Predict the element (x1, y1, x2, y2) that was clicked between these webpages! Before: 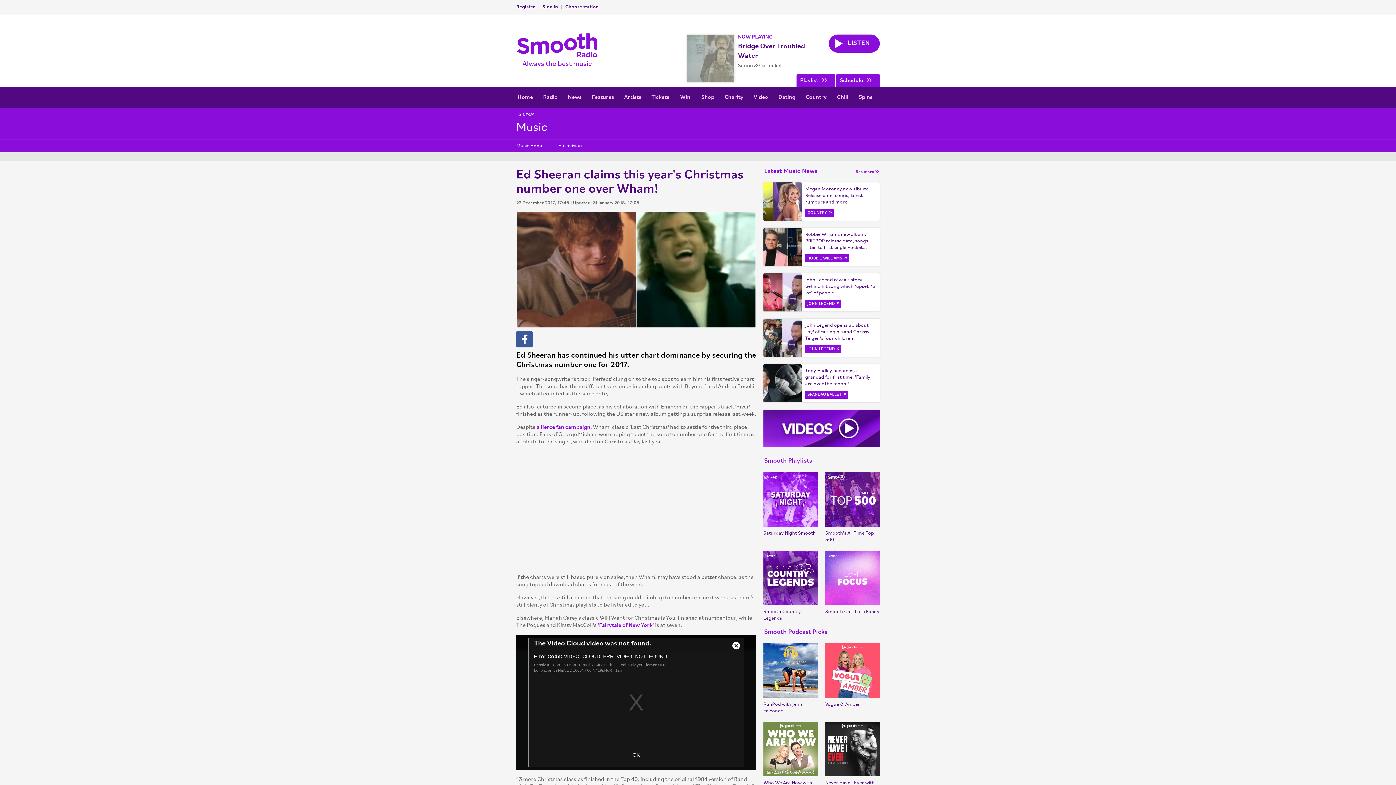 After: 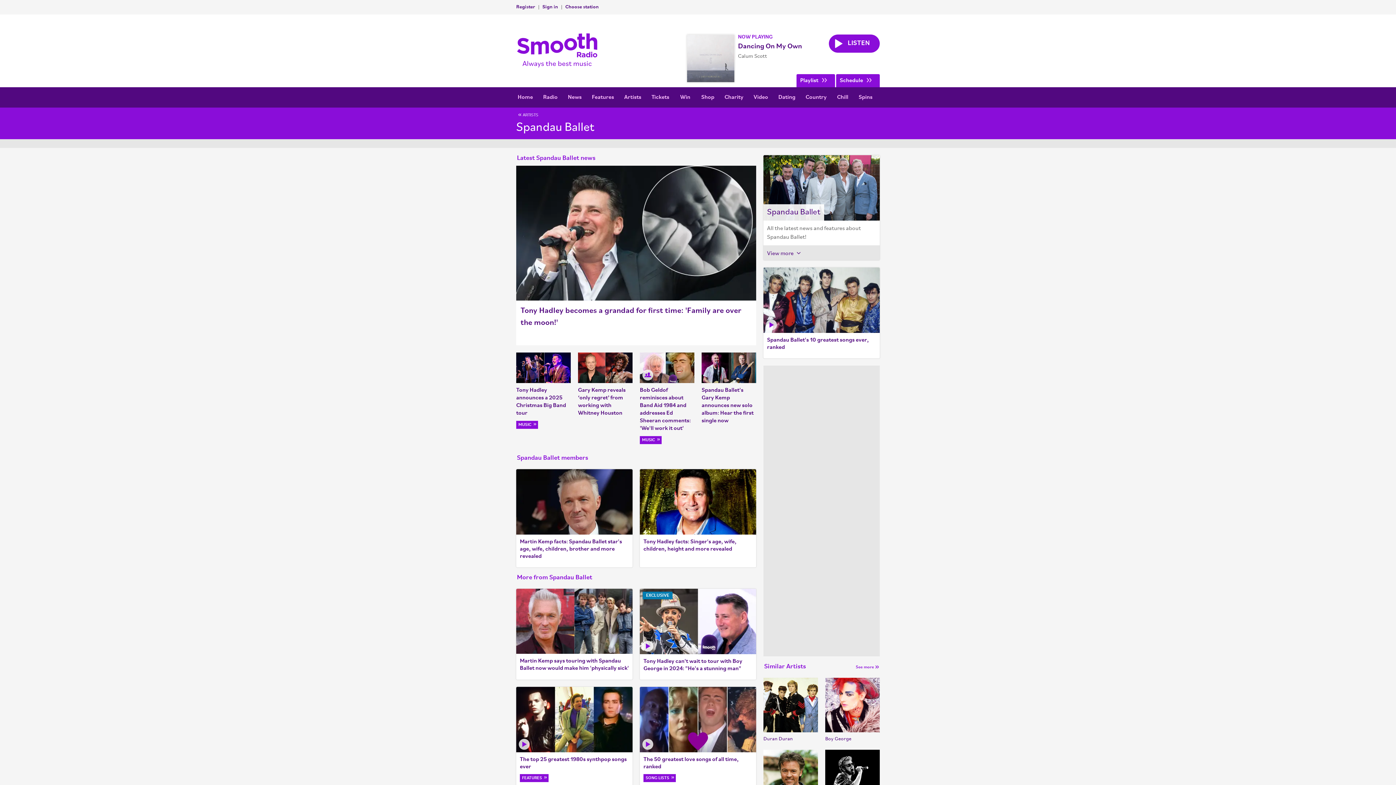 Action: label: SPANDAU BALLET bbox: (805, 390, 848, 398)